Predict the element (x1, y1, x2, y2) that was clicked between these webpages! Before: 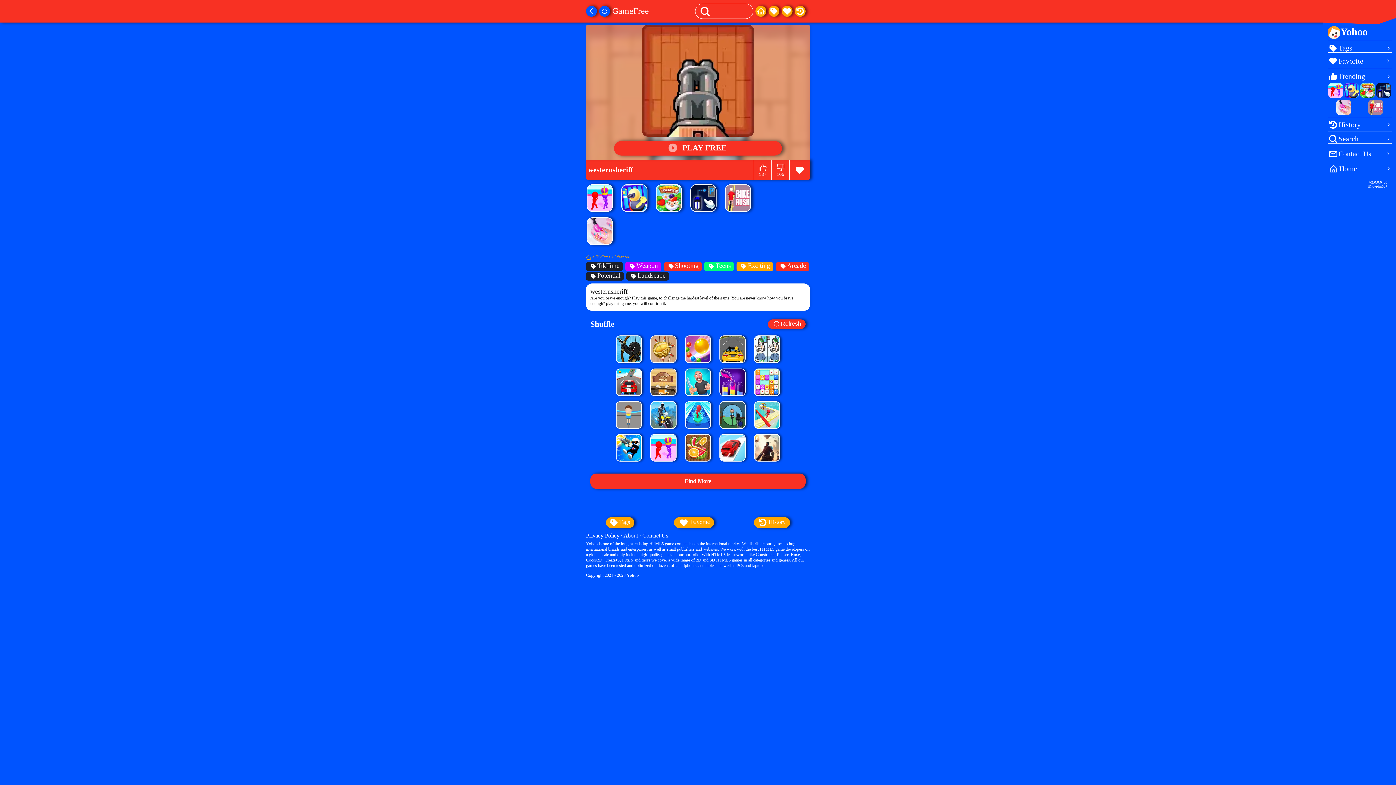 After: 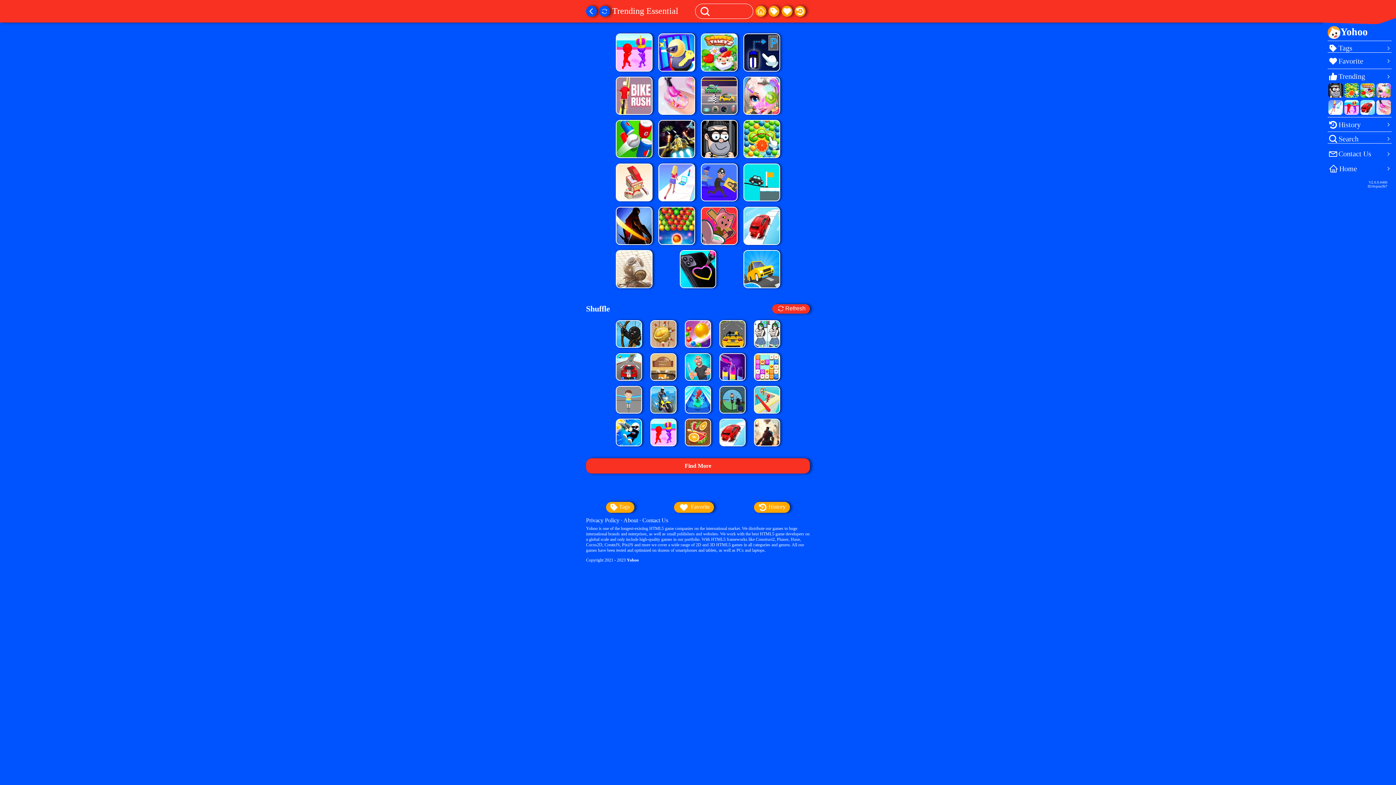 Action: bbox: (1328, 72, 1392, 81) label: Trending